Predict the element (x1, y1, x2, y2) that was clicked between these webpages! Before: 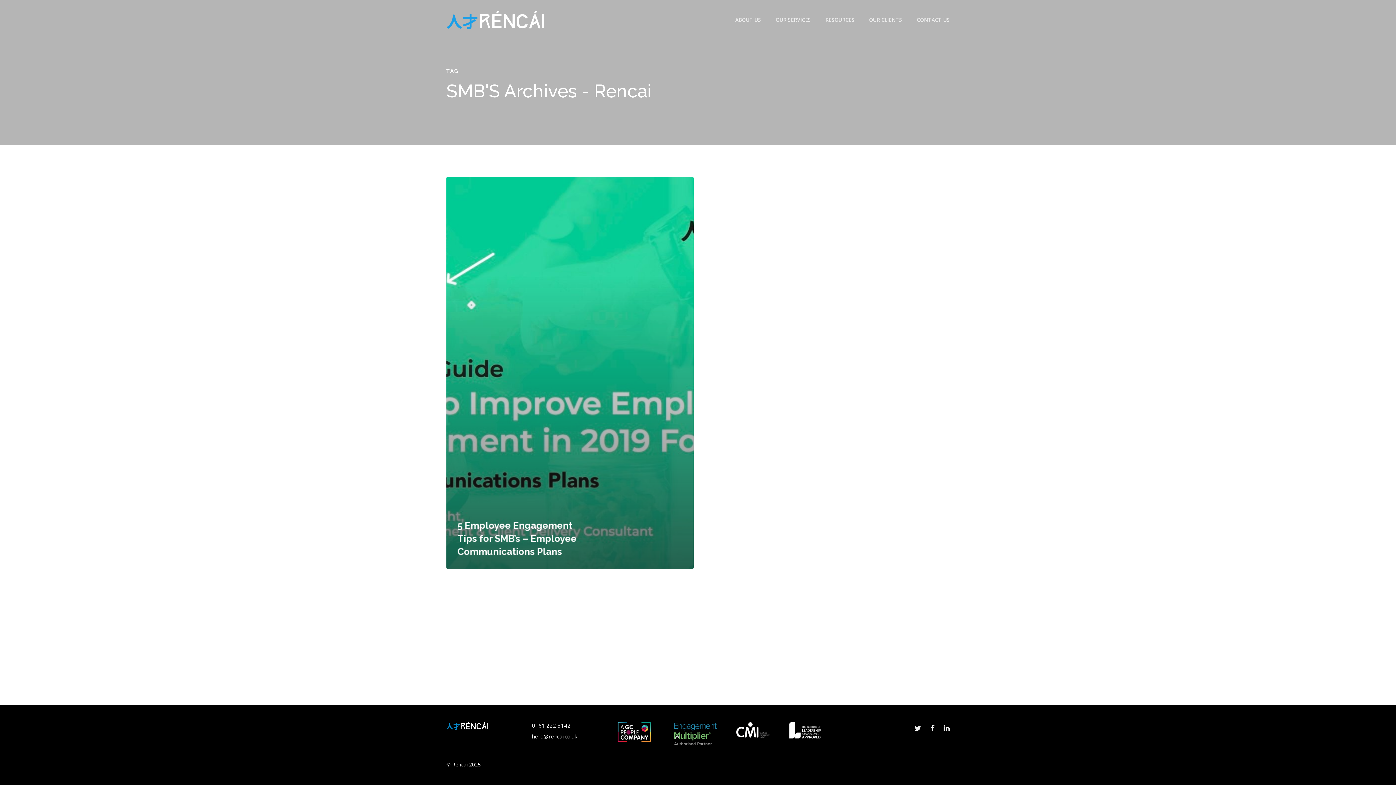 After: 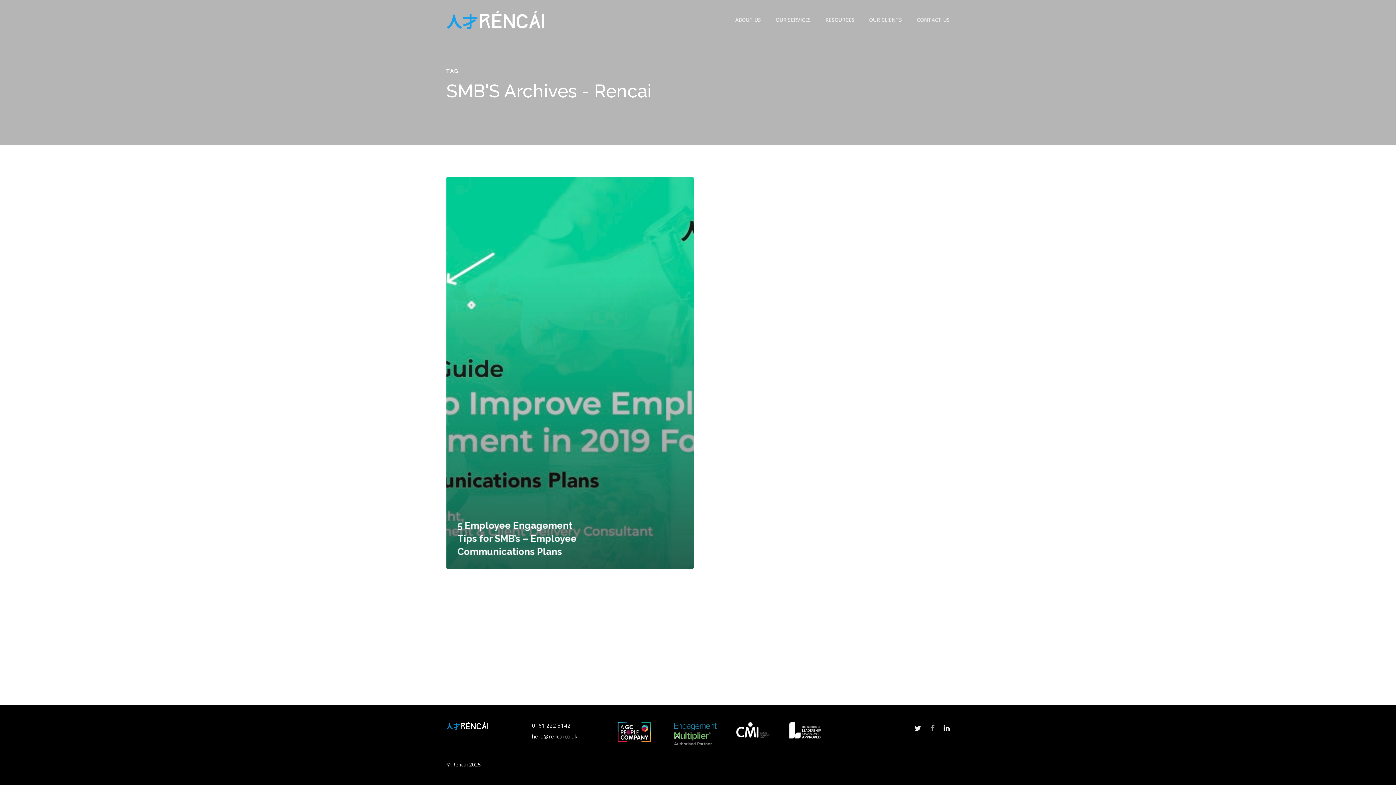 Action: bbox: (930, 723, 934, 734)